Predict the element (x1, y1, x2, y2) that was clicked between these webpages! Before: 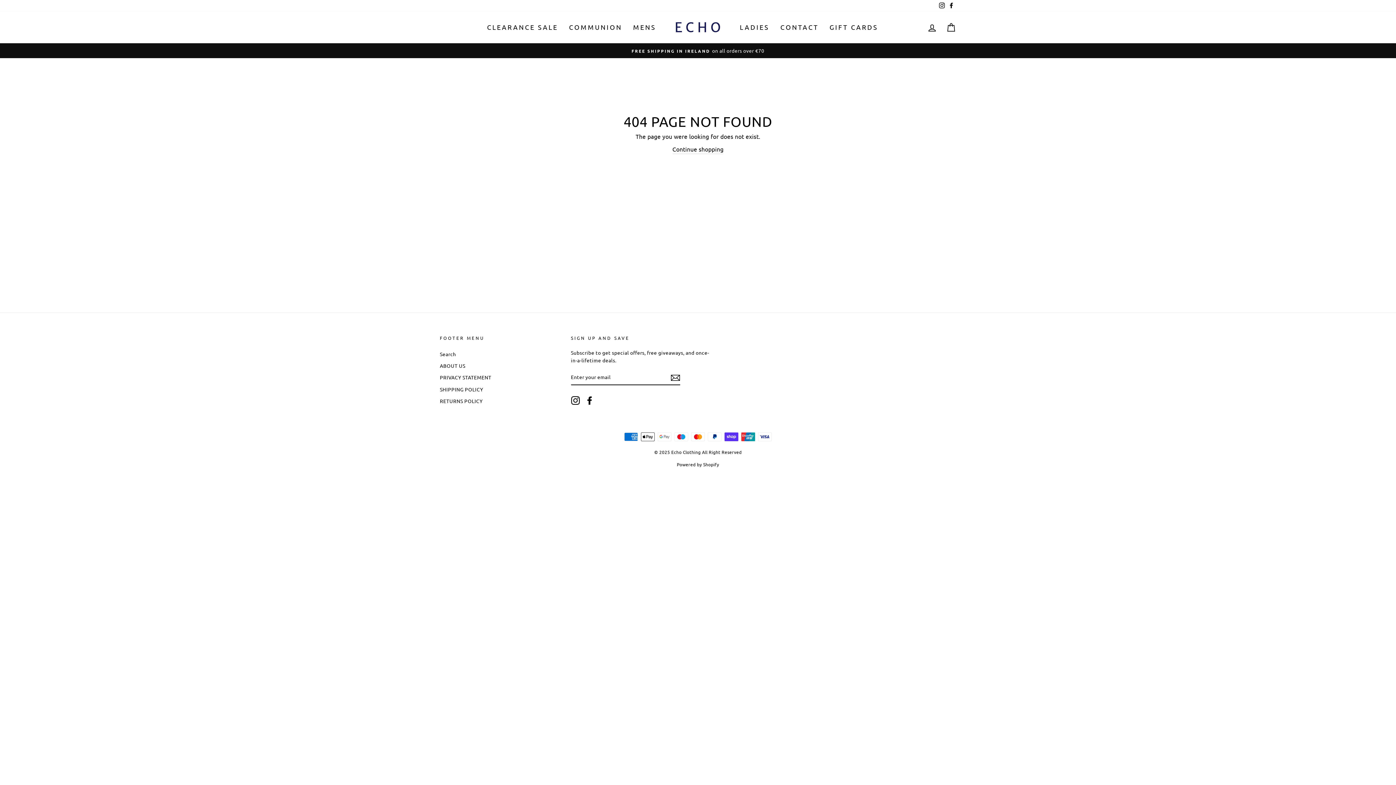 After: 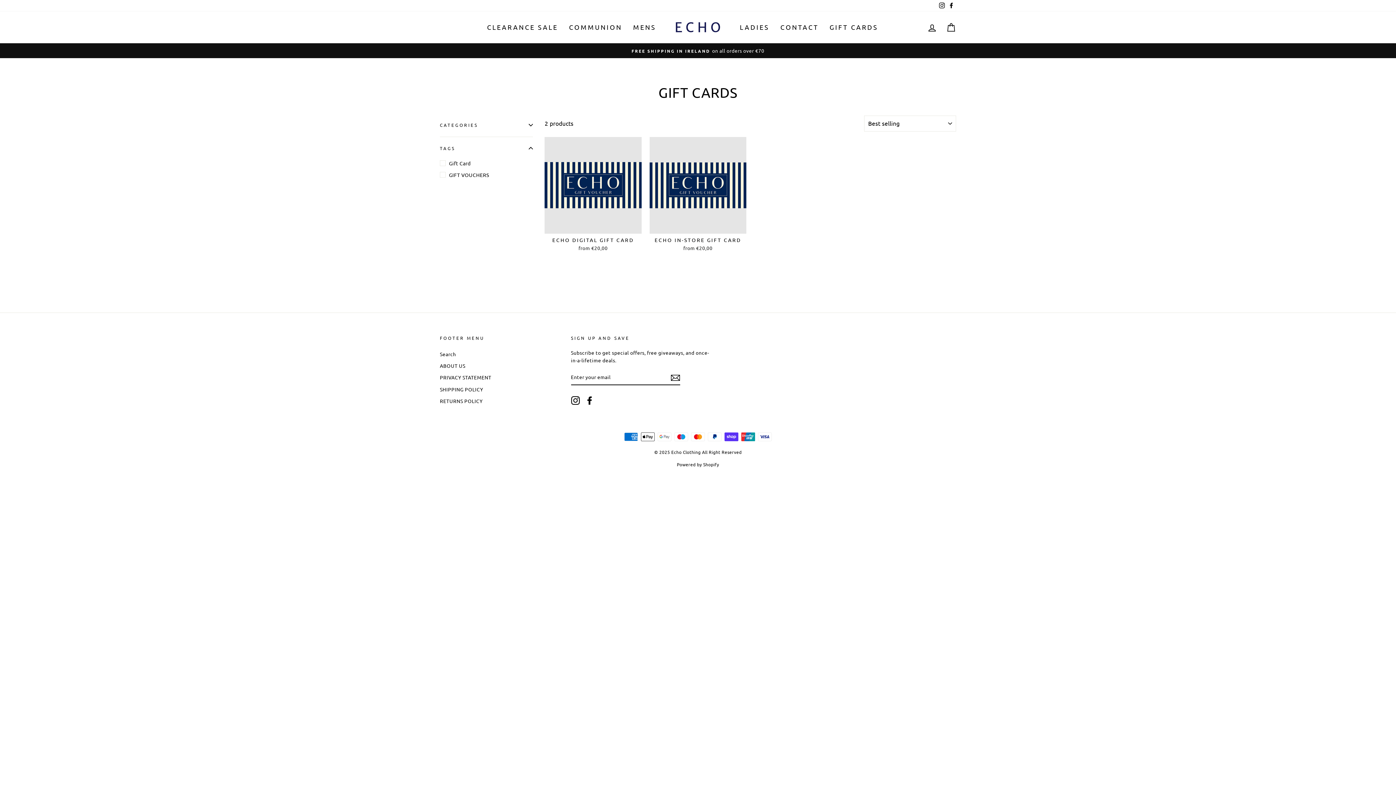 Action: label: GIFT CARDS bbox: (824, 19, 883, 35)